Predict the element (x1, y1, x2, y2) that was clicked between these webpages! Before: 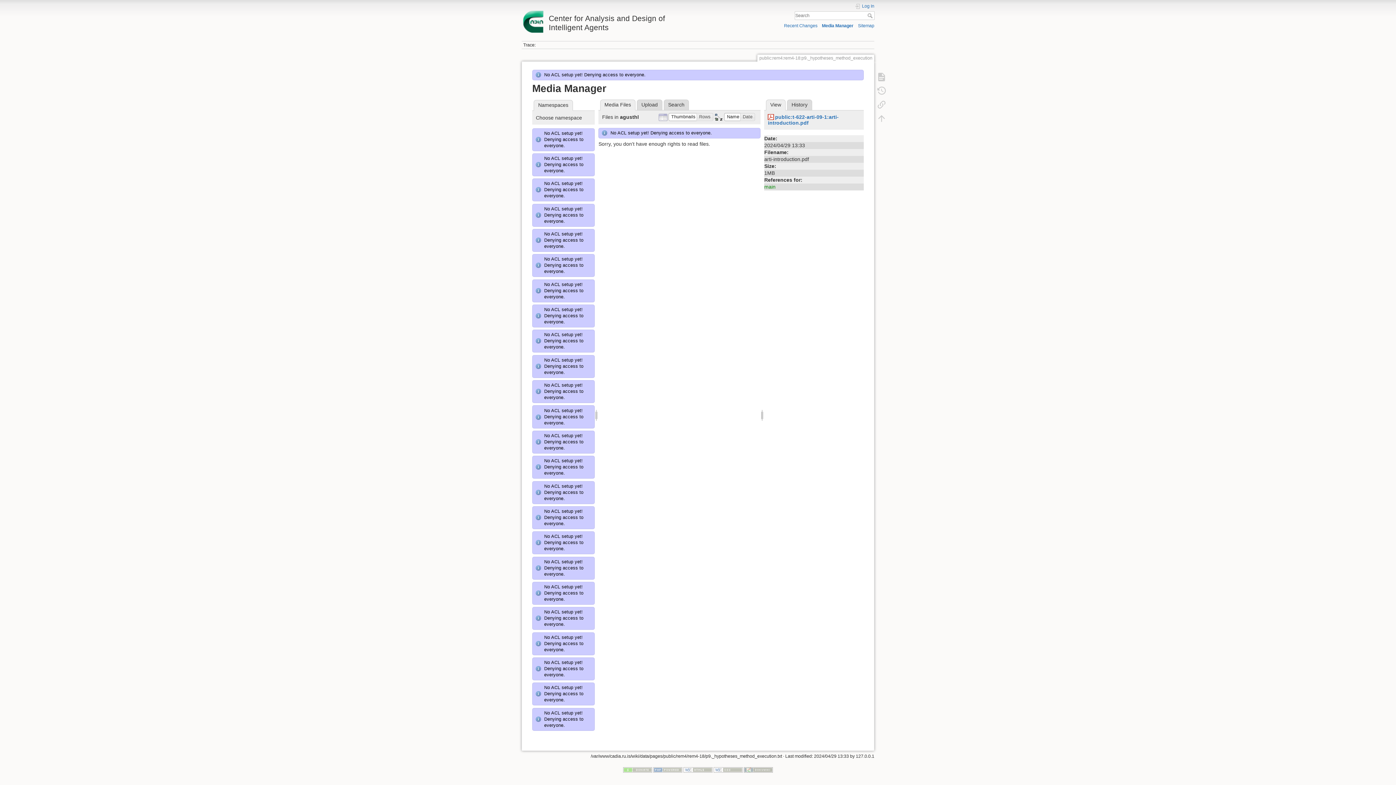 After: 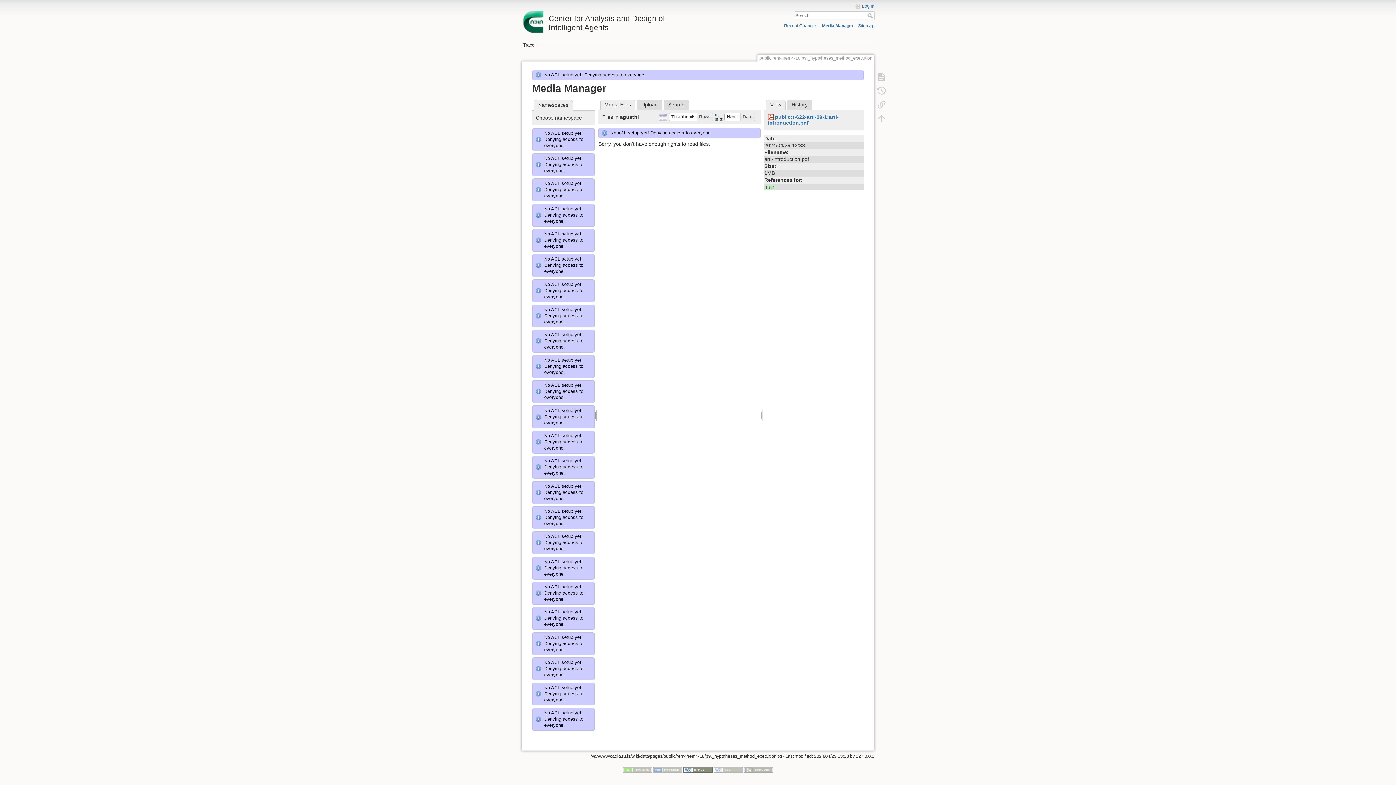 Action: bbox: (683, 767, 712, 772)